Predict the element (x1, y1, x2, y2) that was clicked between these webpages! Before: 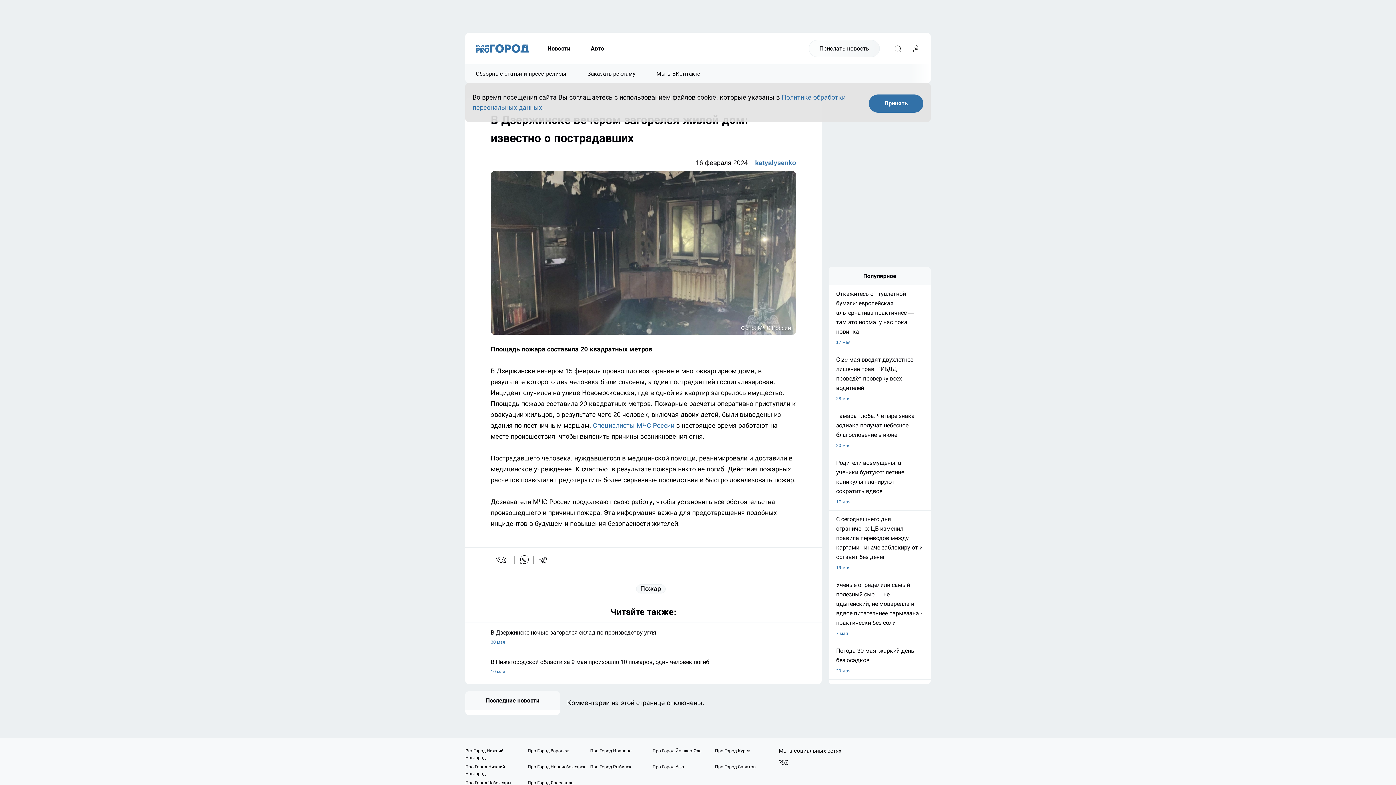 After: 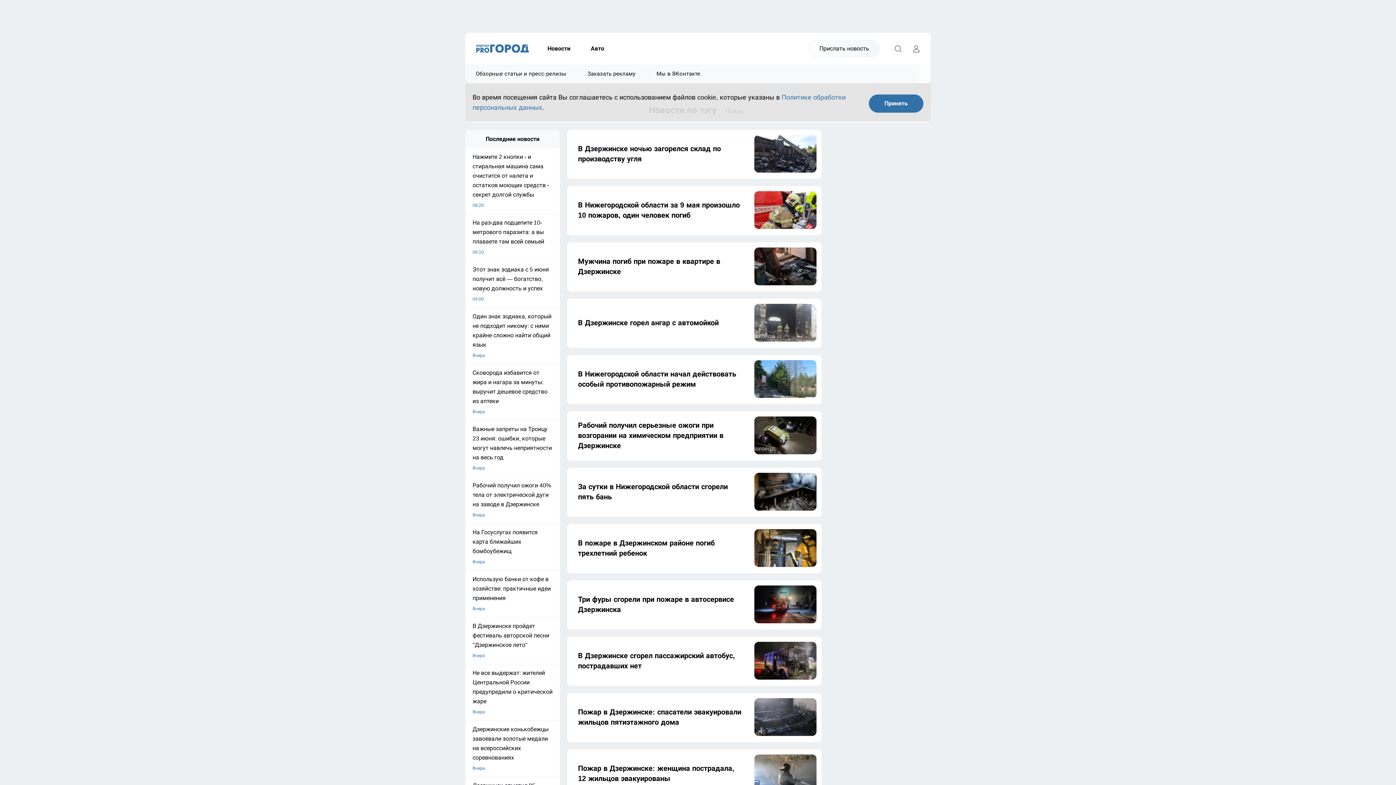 Action: label: Пожар bbox: (636, 584, 665, 593)